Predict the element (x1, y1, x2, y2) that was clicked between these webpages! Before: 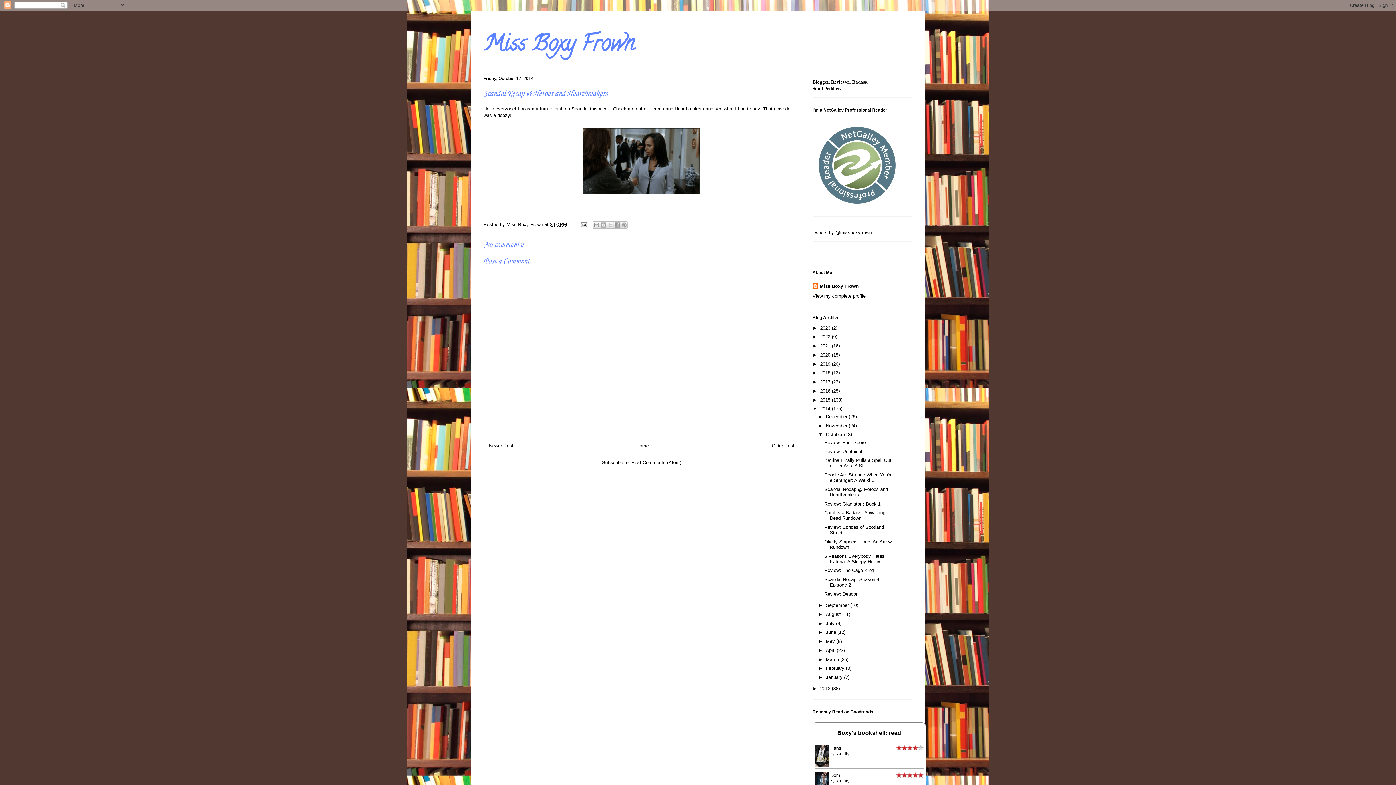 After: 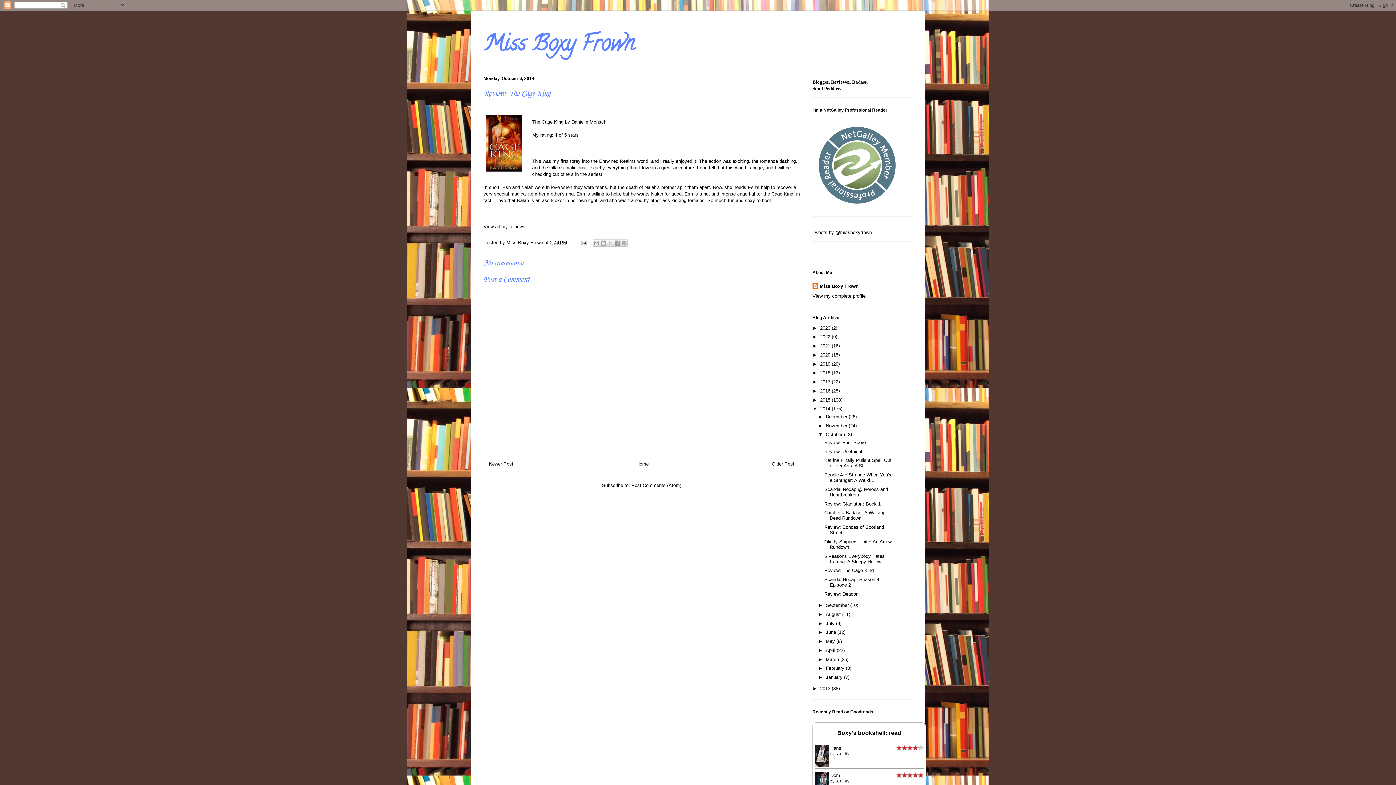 Action: bbox: (824, 568, 873, 573) label: Review: The Cage King